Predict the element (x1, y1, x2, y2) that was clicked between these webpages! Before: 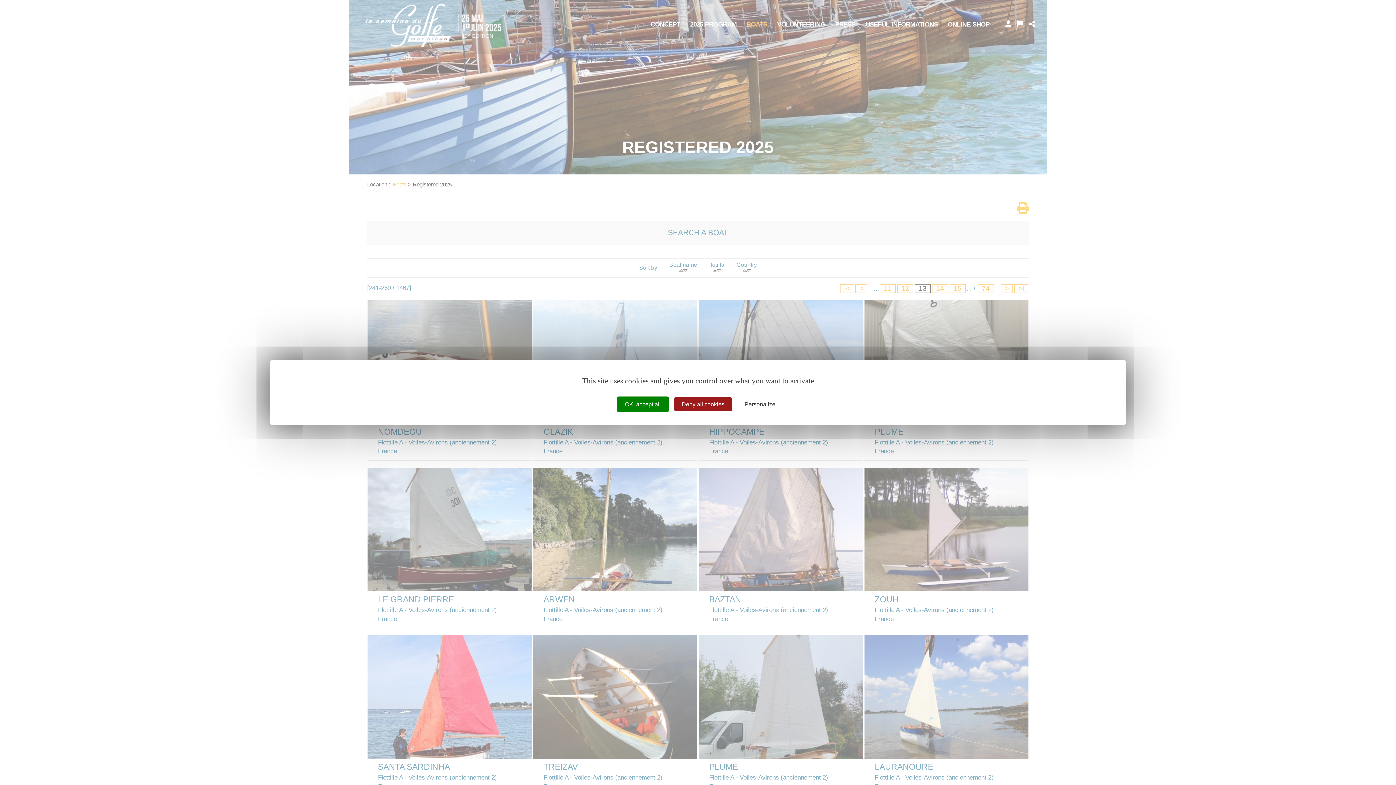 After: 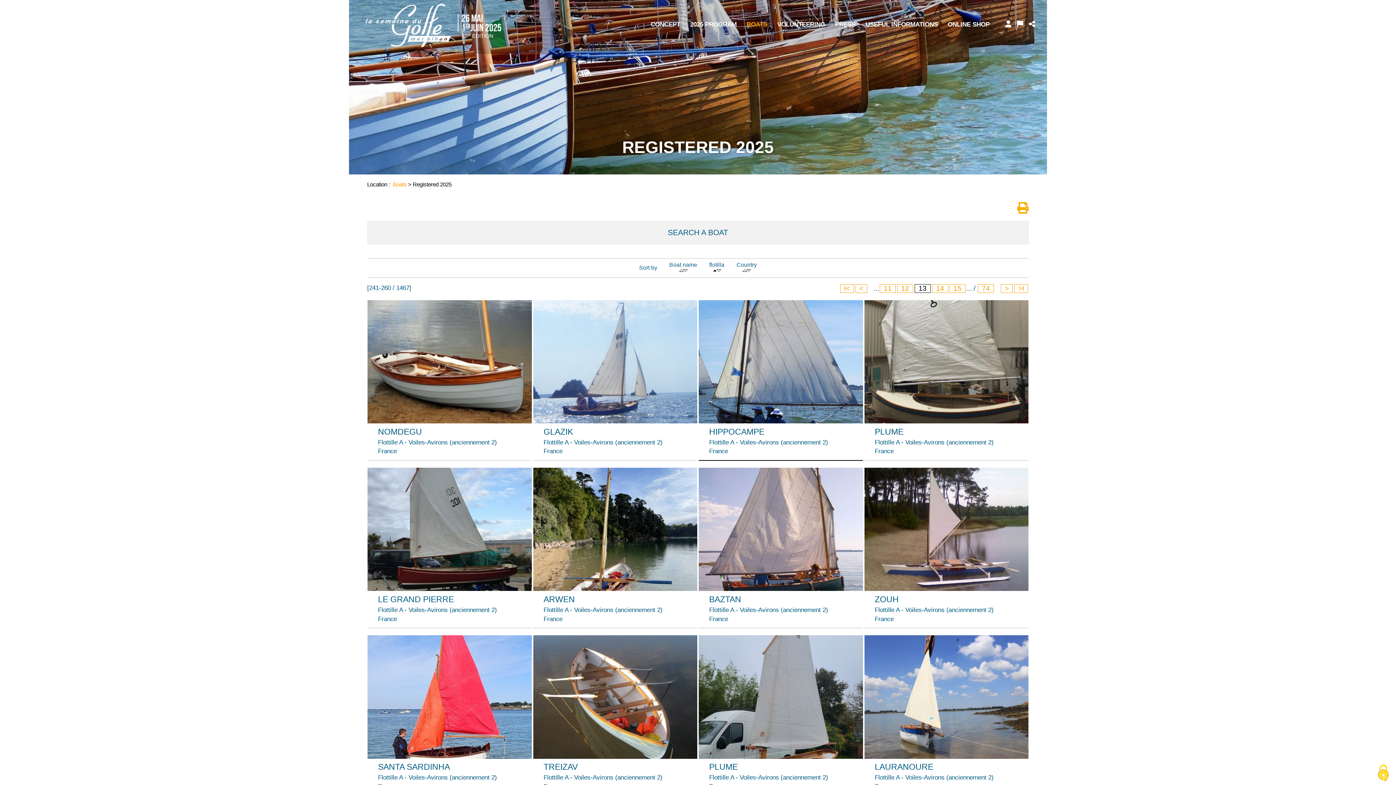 Action: bbox: (674, 397, 732, 411) label: Deny all cookies